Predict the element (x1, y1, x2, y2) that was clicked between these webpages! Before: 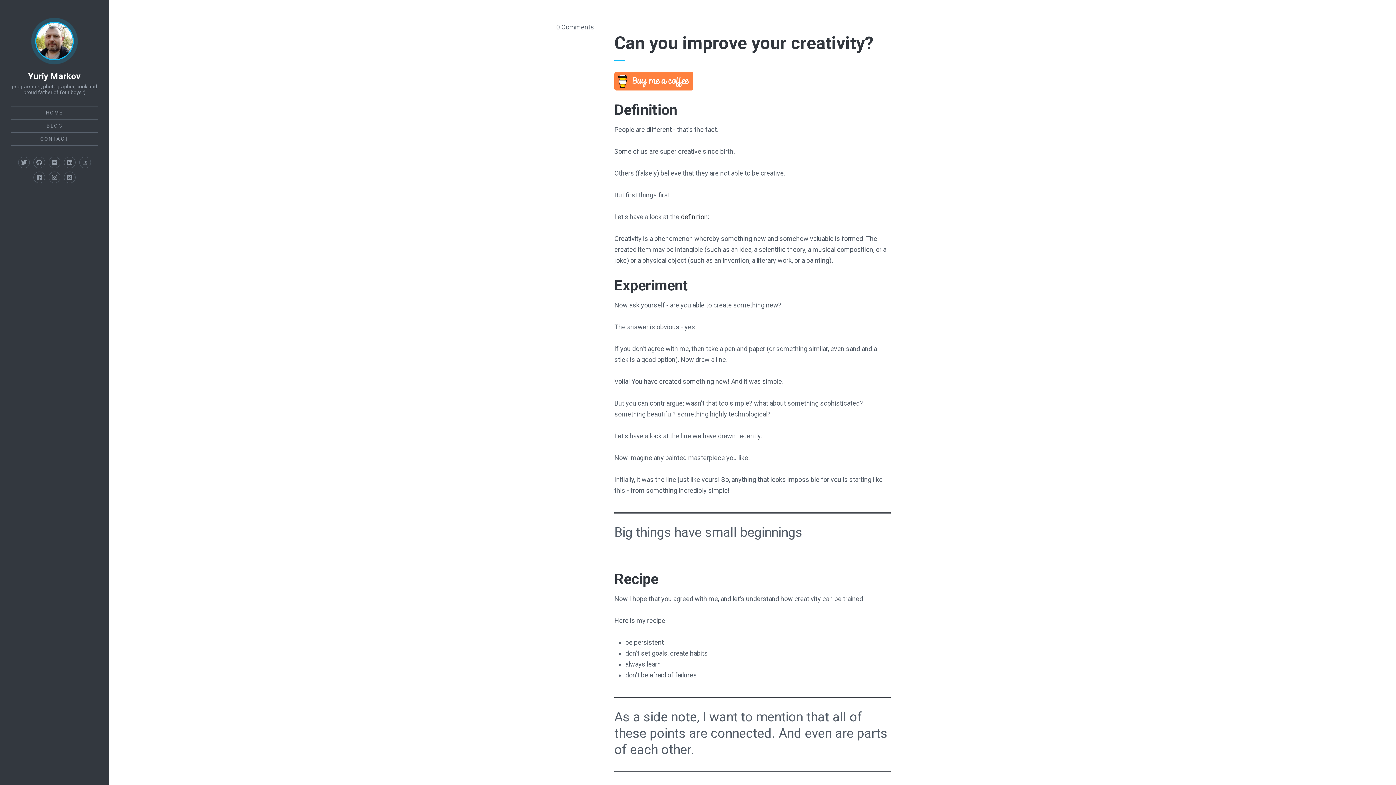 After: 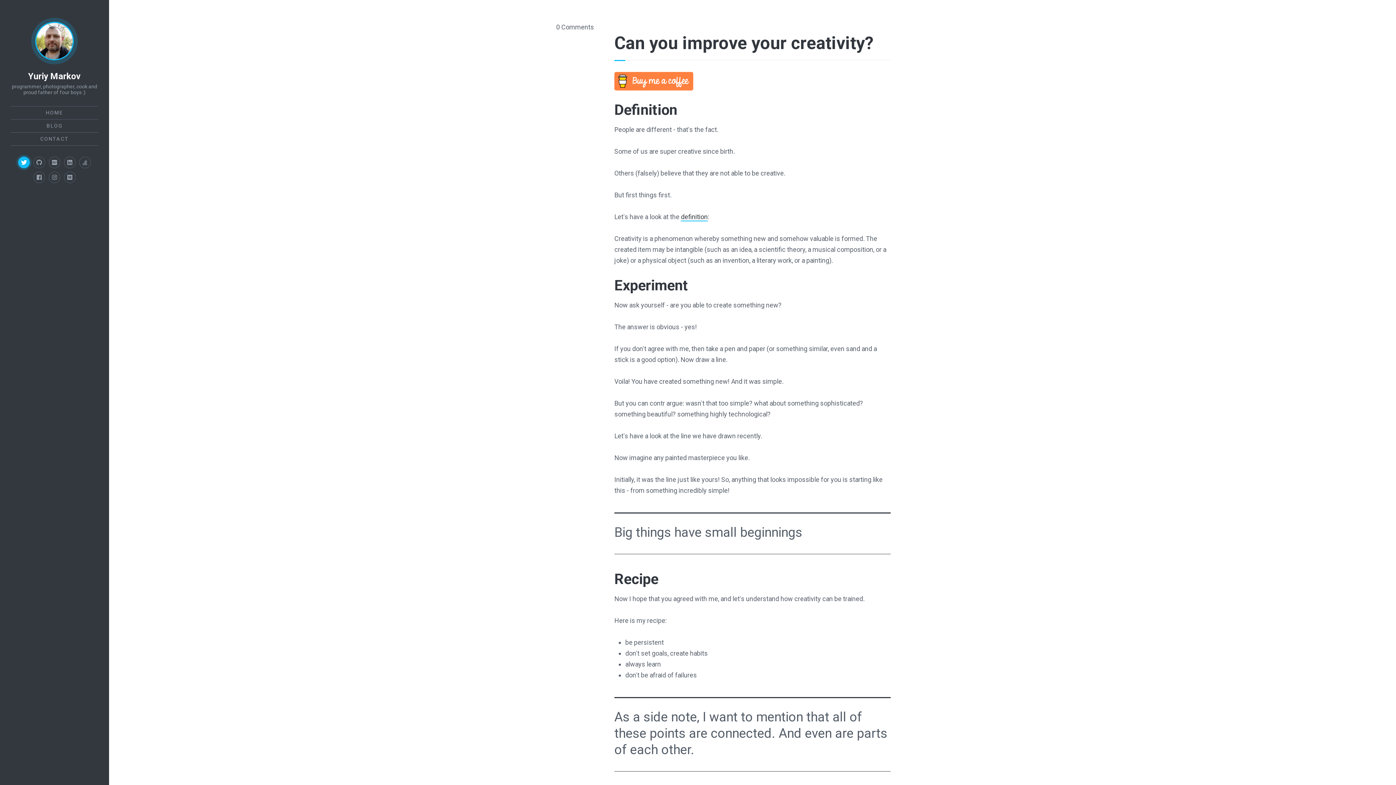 Action: label: Twitter bbox: (18, 156, 29, 168)